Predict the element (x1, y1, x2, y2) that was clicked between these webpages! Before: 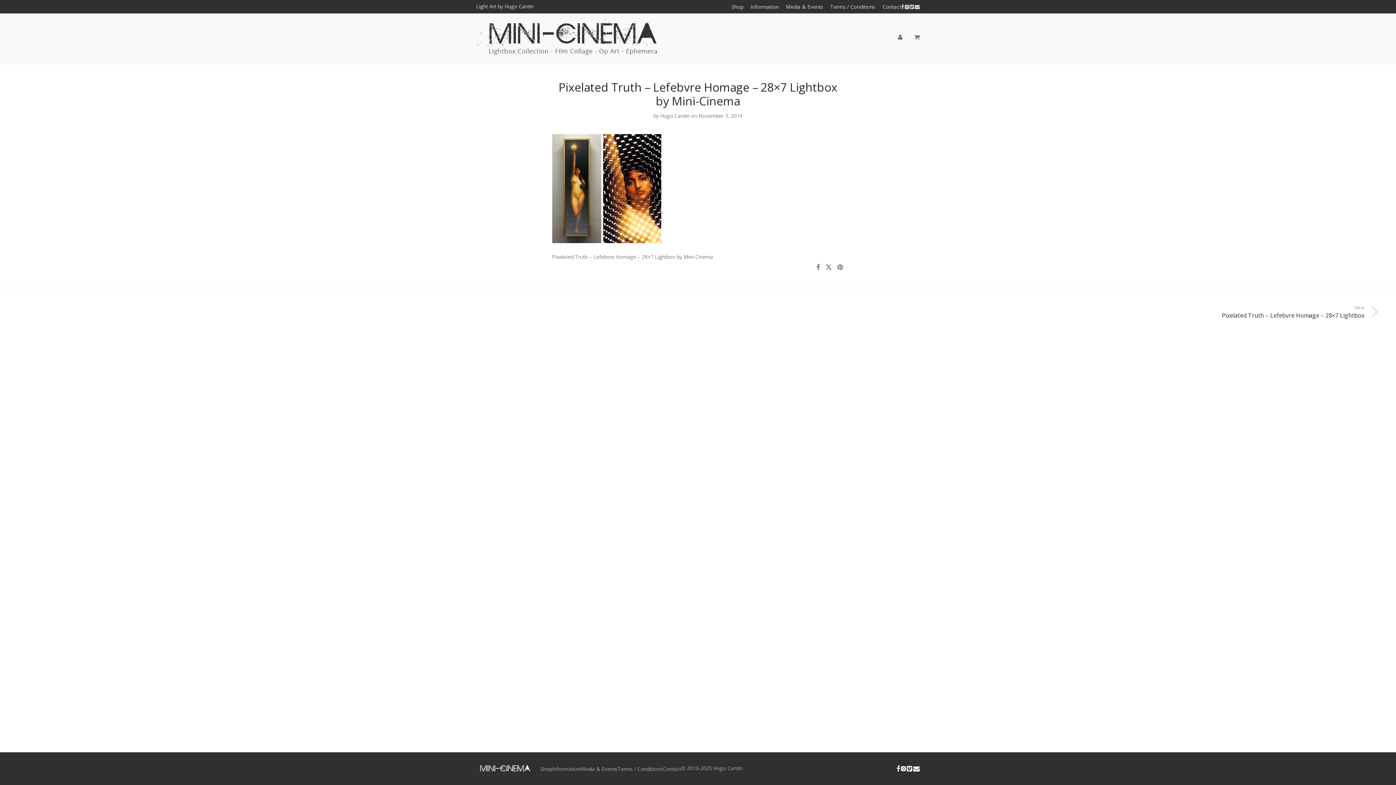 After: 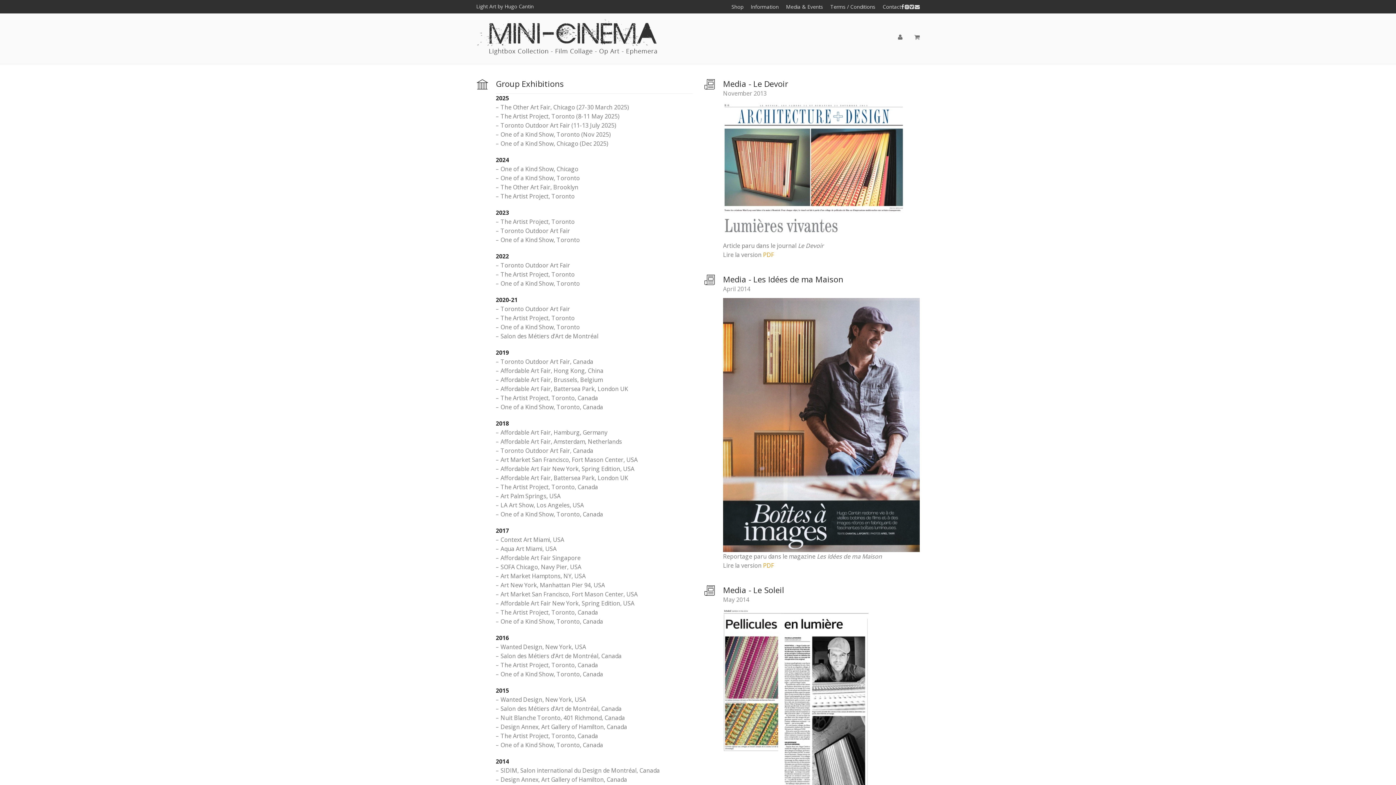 Action: bbox: (580, 764, 617, 774) label: Media & Events